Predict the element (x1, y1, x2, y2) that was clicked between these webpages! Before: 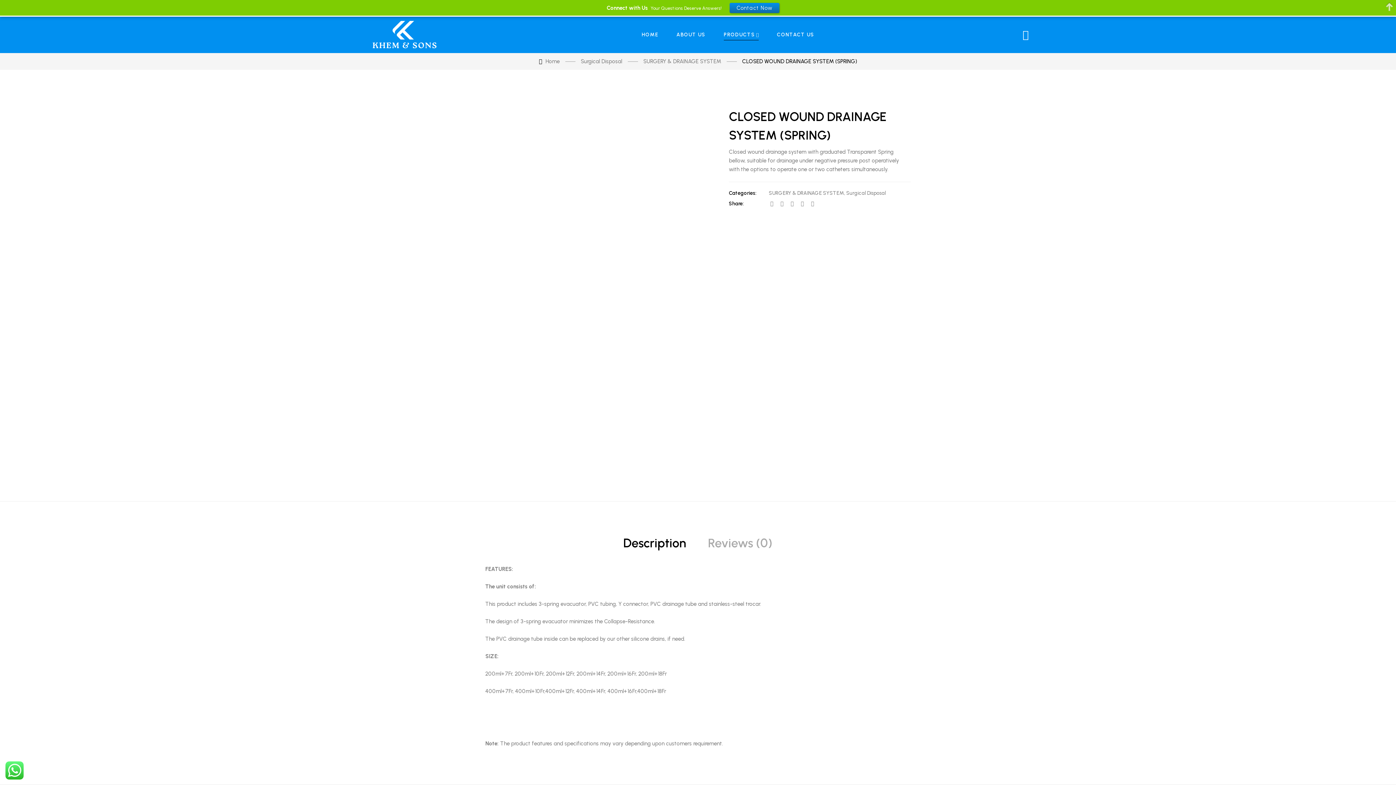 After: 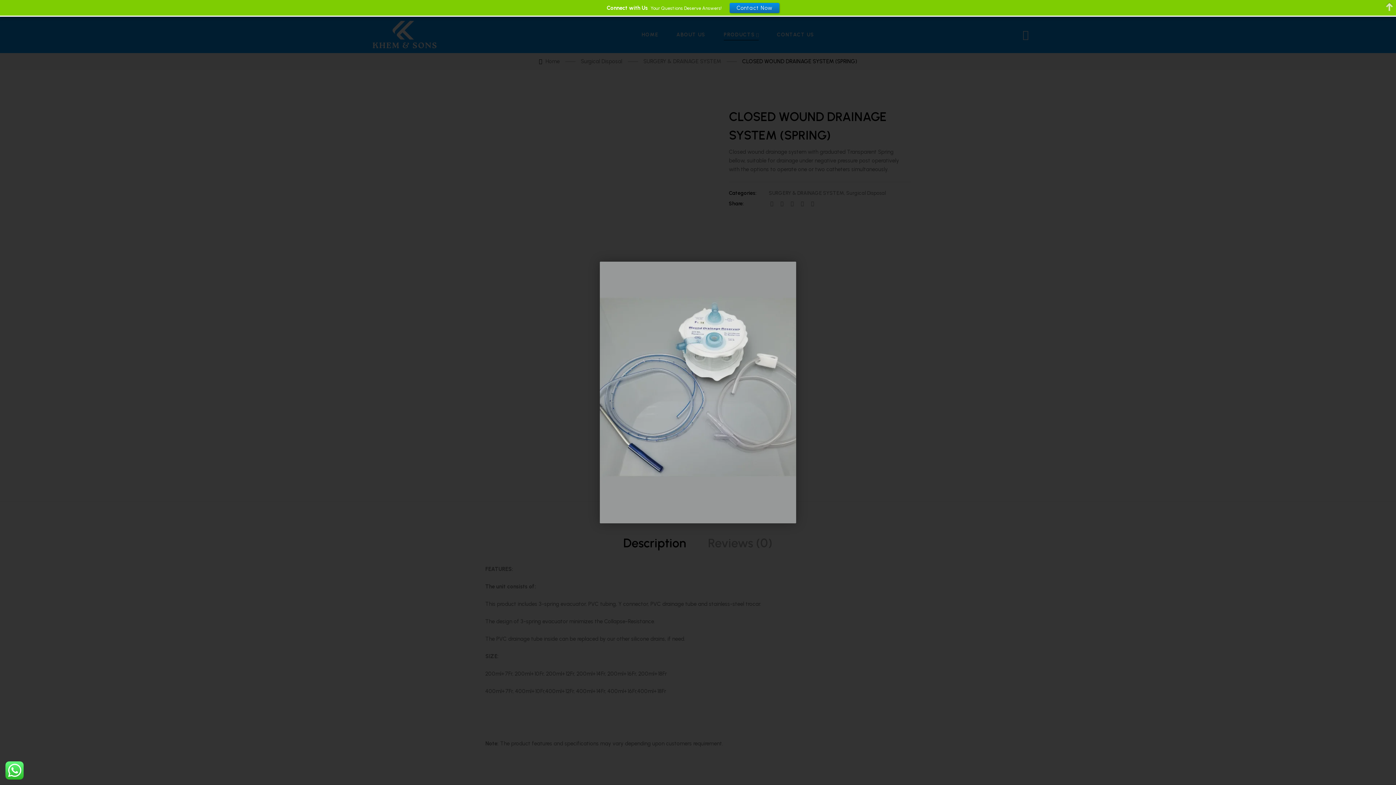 Action: bbox: (485, 98, 703, 389)